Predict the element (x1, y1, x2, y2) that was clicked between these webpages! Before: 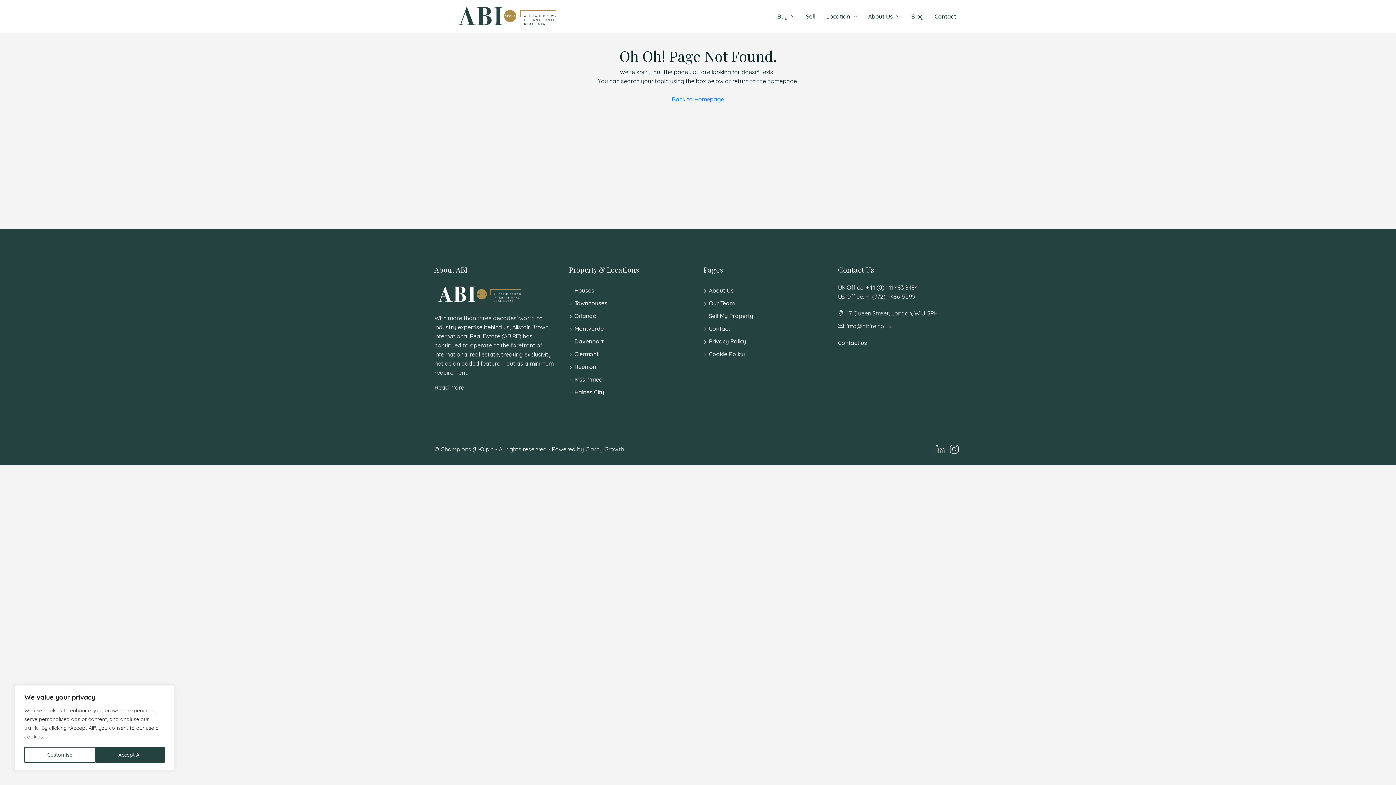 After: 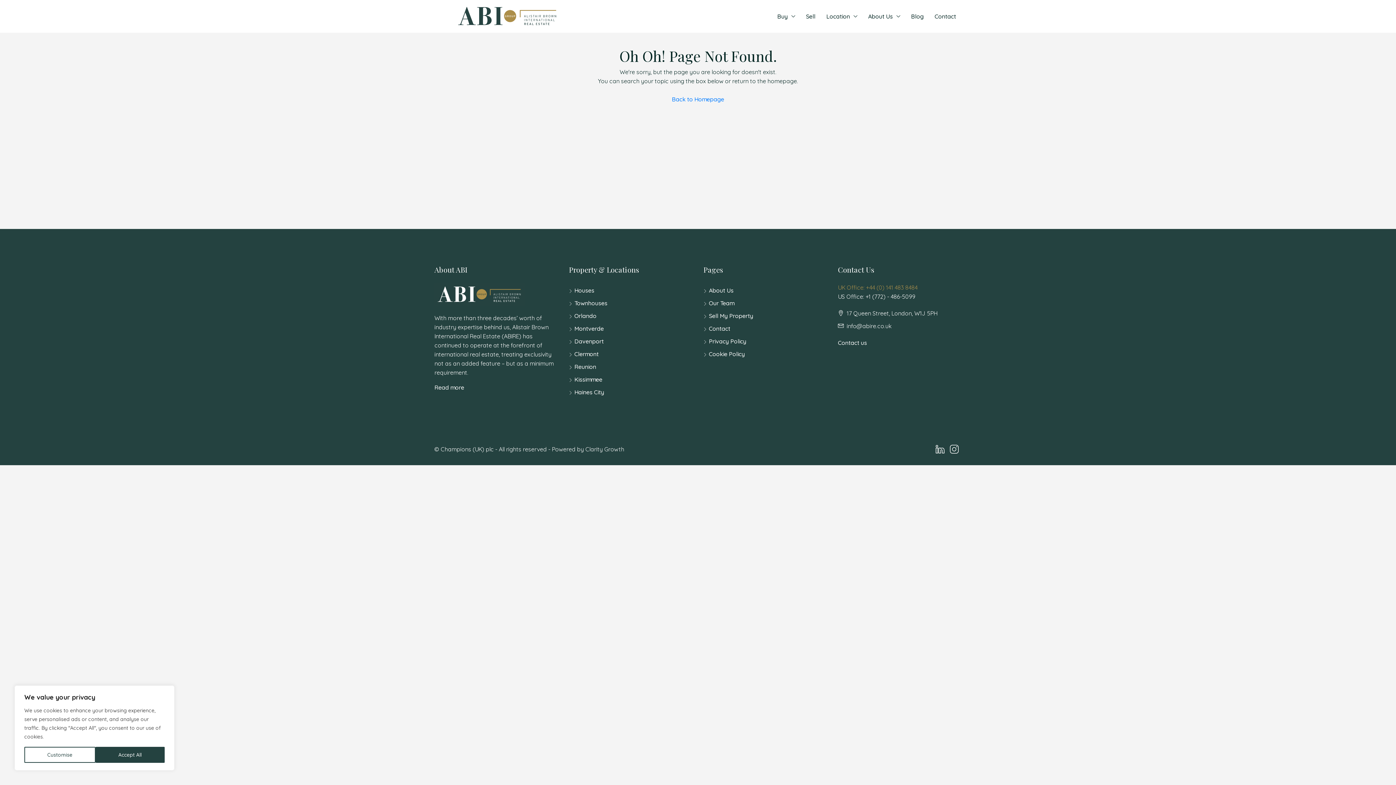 Action: bbox: (838, 284, 917, 291) label: UK Office: +44 (0) 141 483 8484